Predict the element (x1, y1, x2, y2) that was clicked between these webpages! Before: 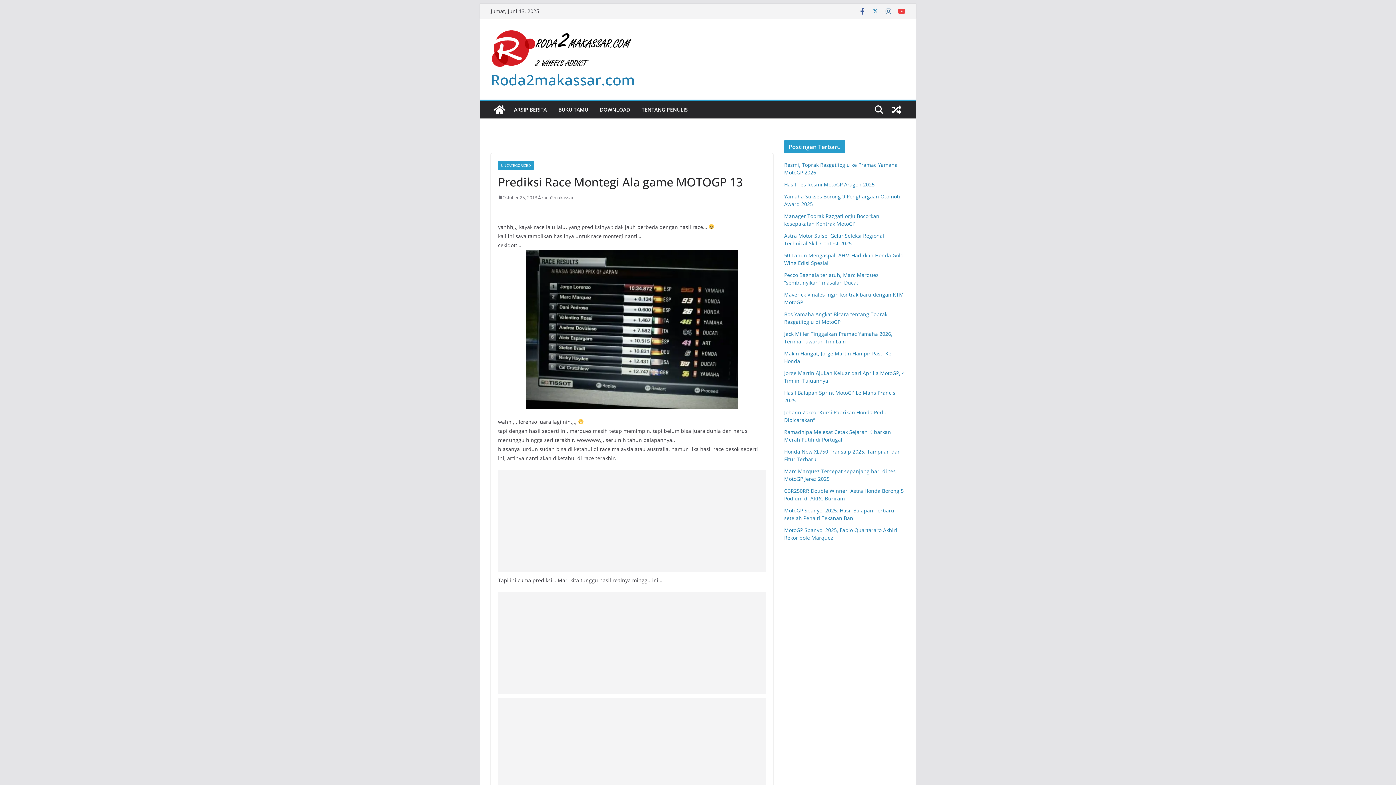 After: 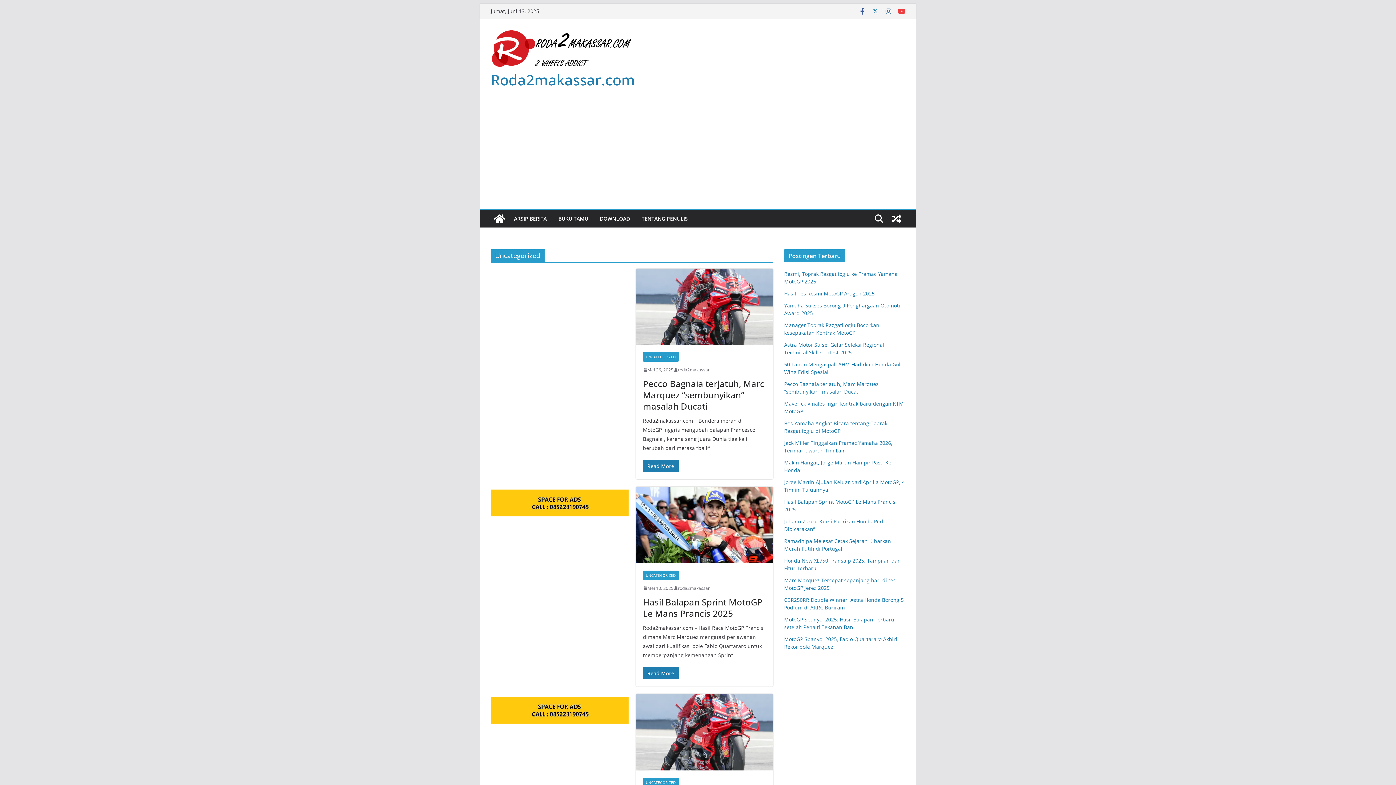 Action: bbox: (498, 160, 533, 170) label: UNCATEGORIZED